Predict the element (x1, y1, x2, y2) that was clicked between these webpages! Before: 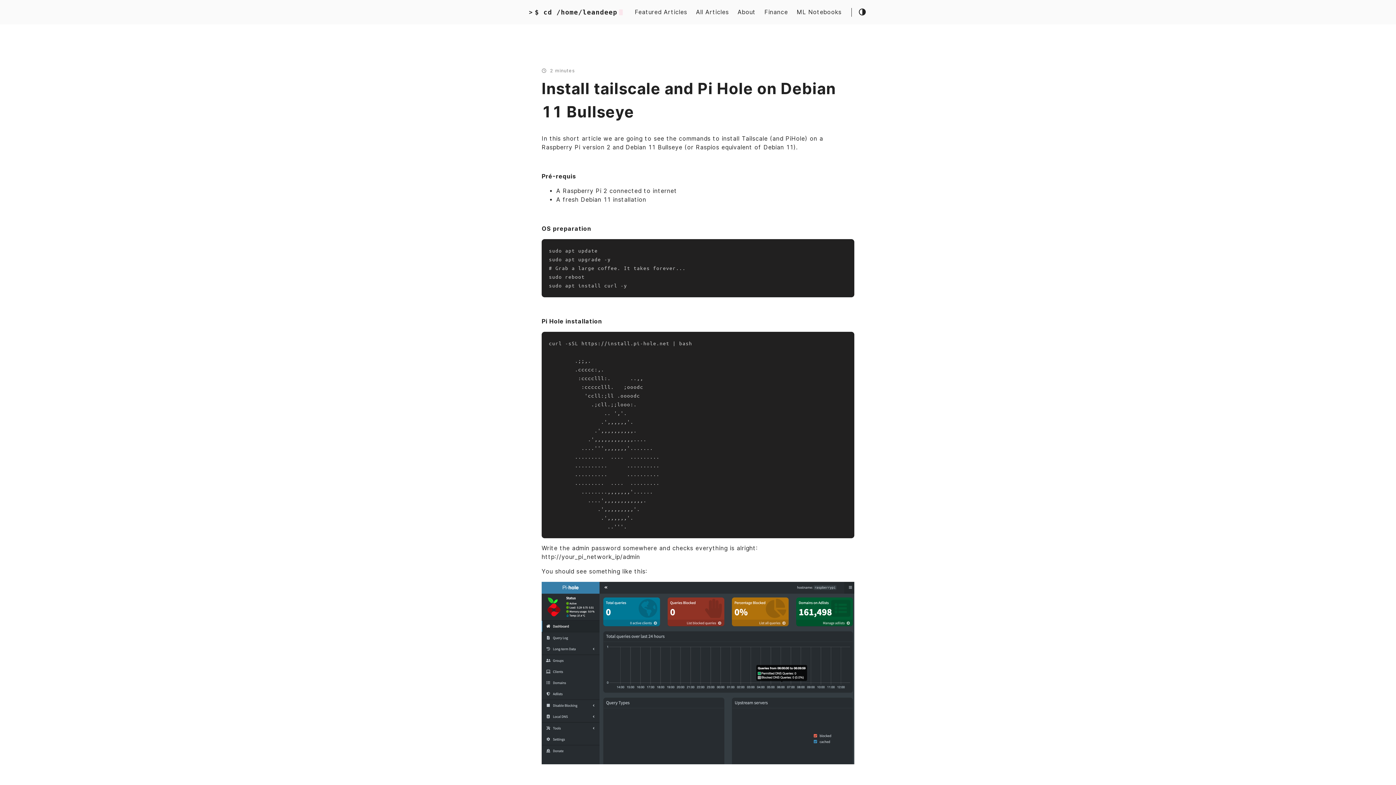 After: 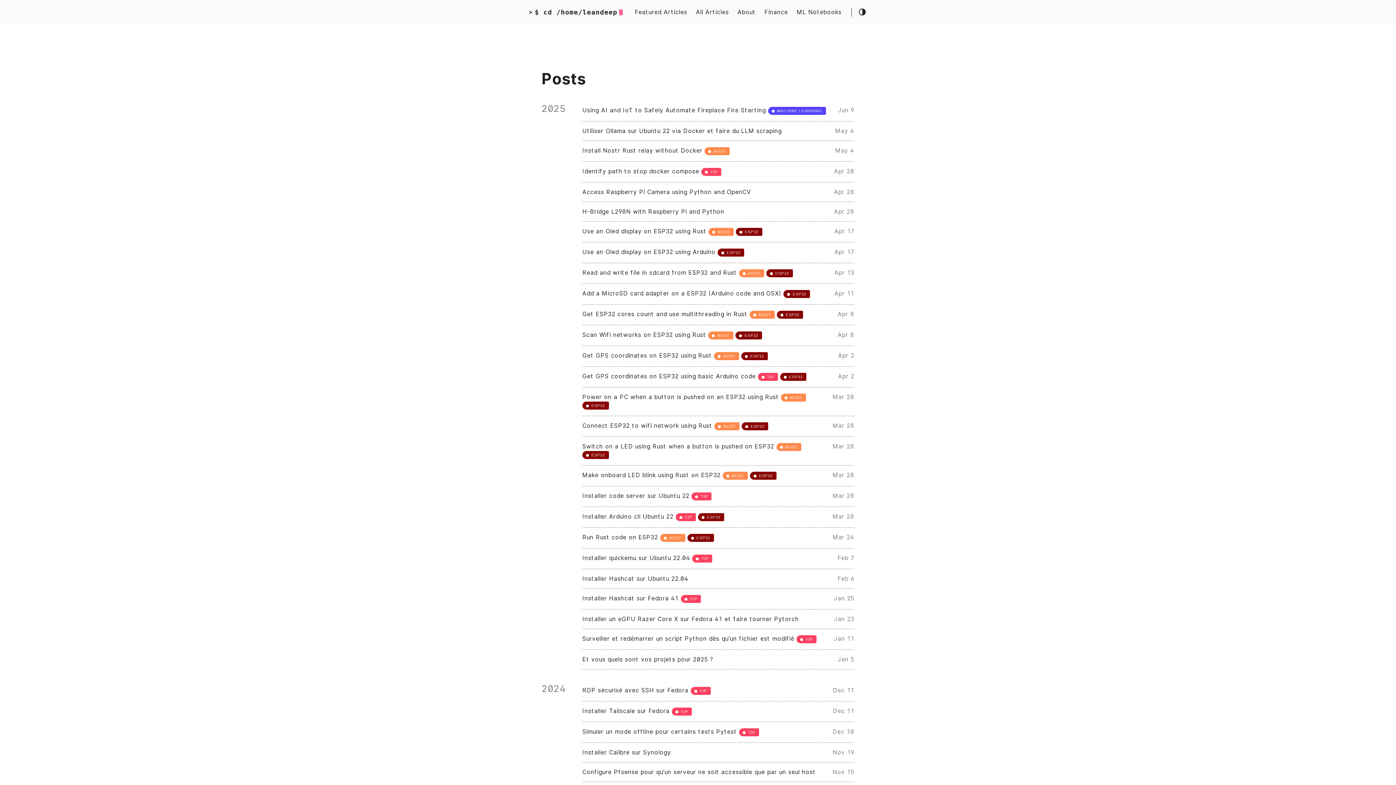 Action: label: All Articles bbox: (696, 7, 729, 16)